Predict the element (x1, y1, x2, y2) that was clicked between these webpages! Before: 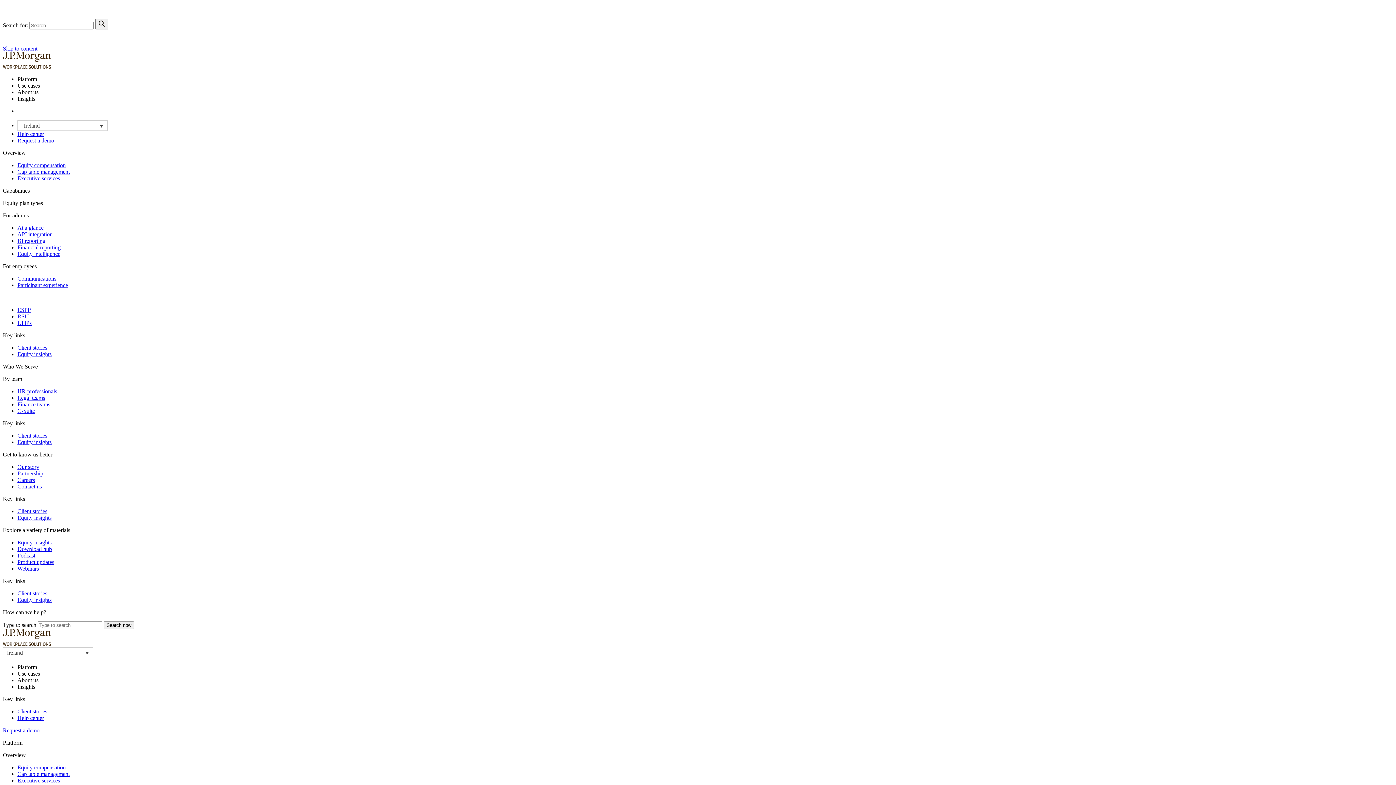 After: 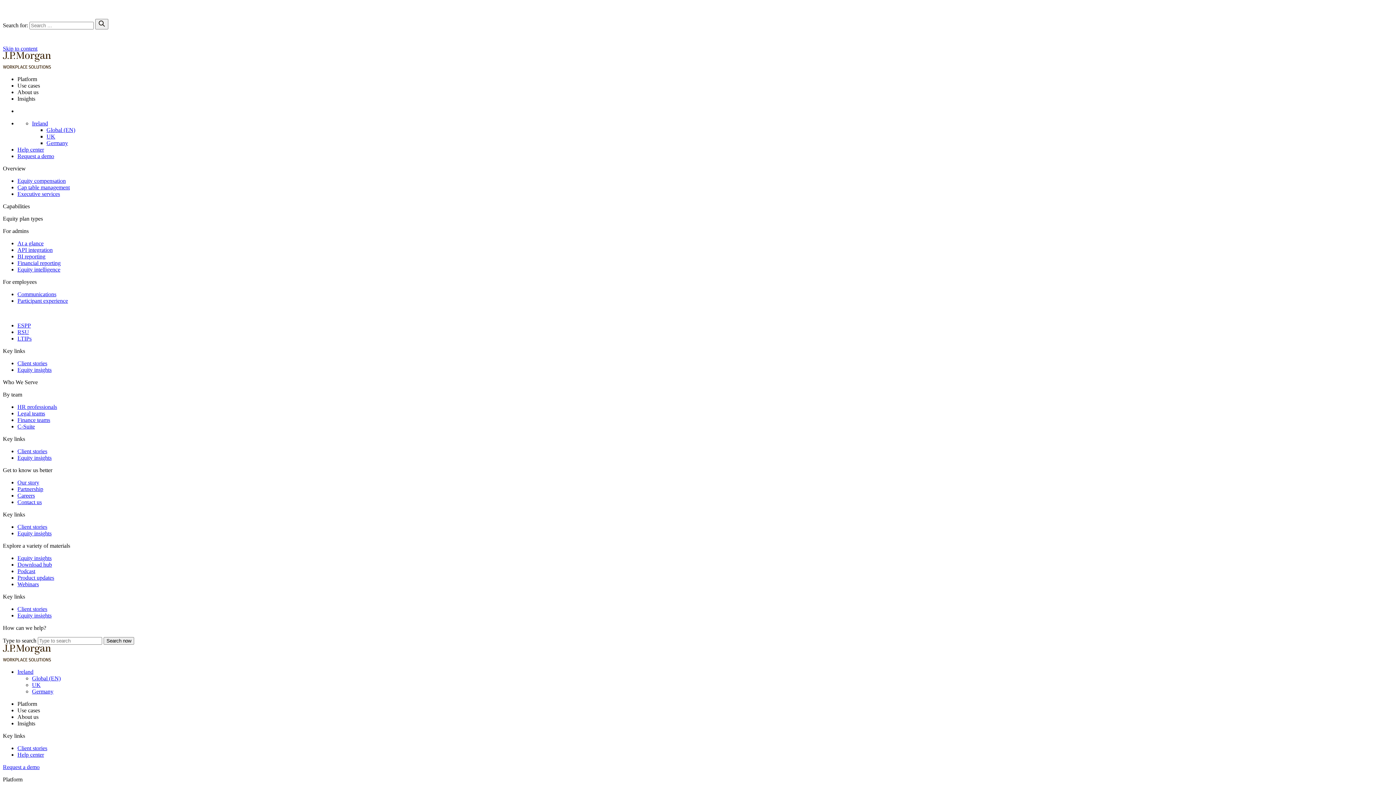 Action: label: Help center bbox: (17, 131, 44, 137)